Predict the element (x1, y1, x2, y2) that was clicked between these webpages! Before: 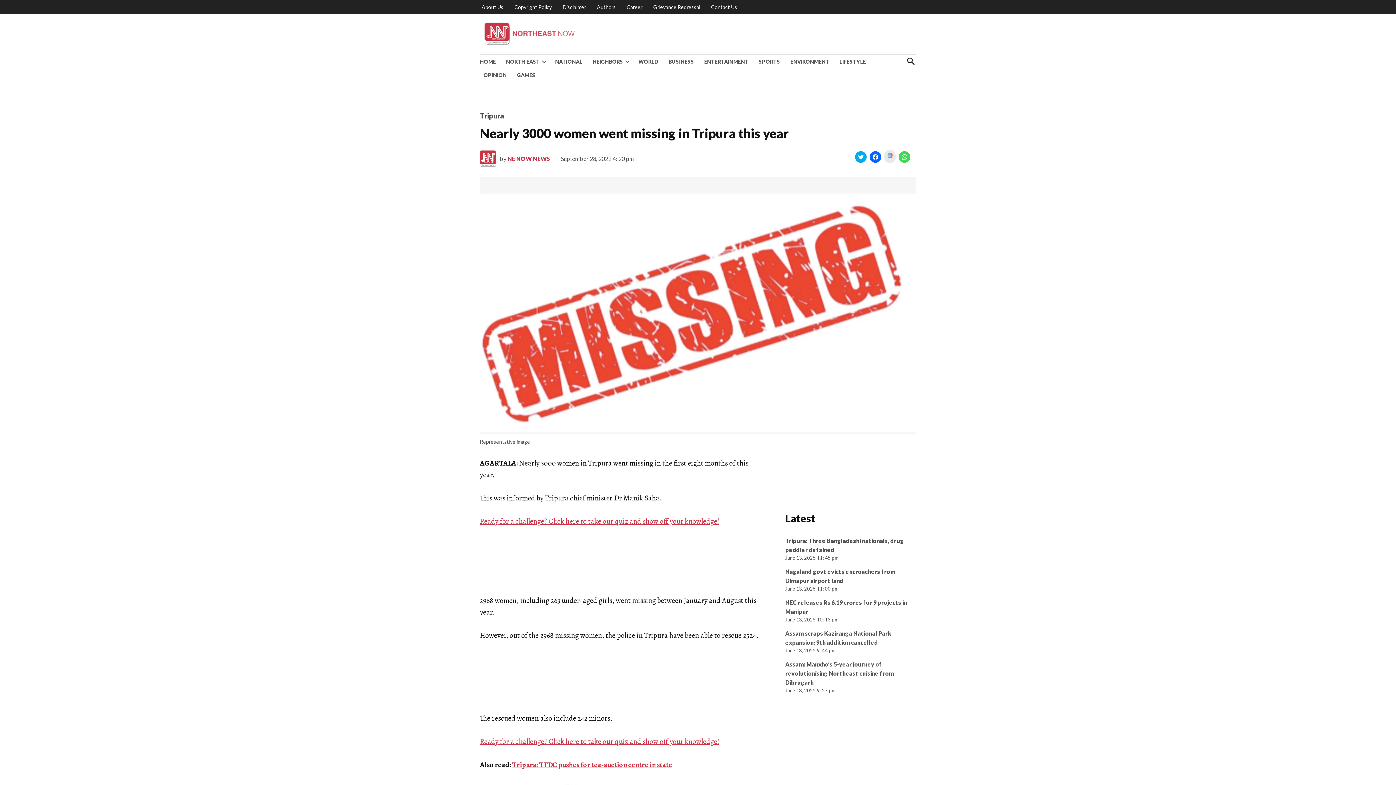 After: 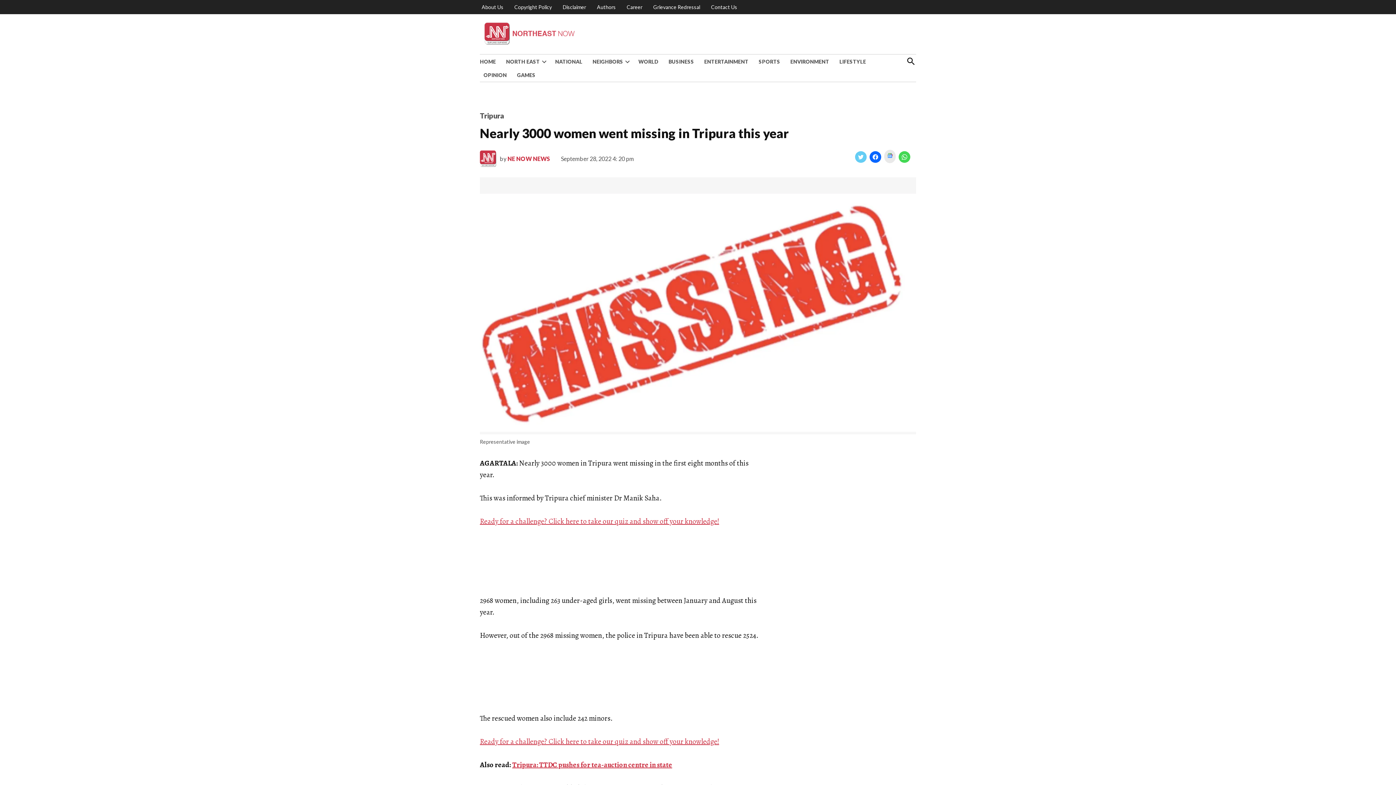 Action: label: Click to share on Twitter (Opens in new window) bbox: (855, 151, 866, 162)